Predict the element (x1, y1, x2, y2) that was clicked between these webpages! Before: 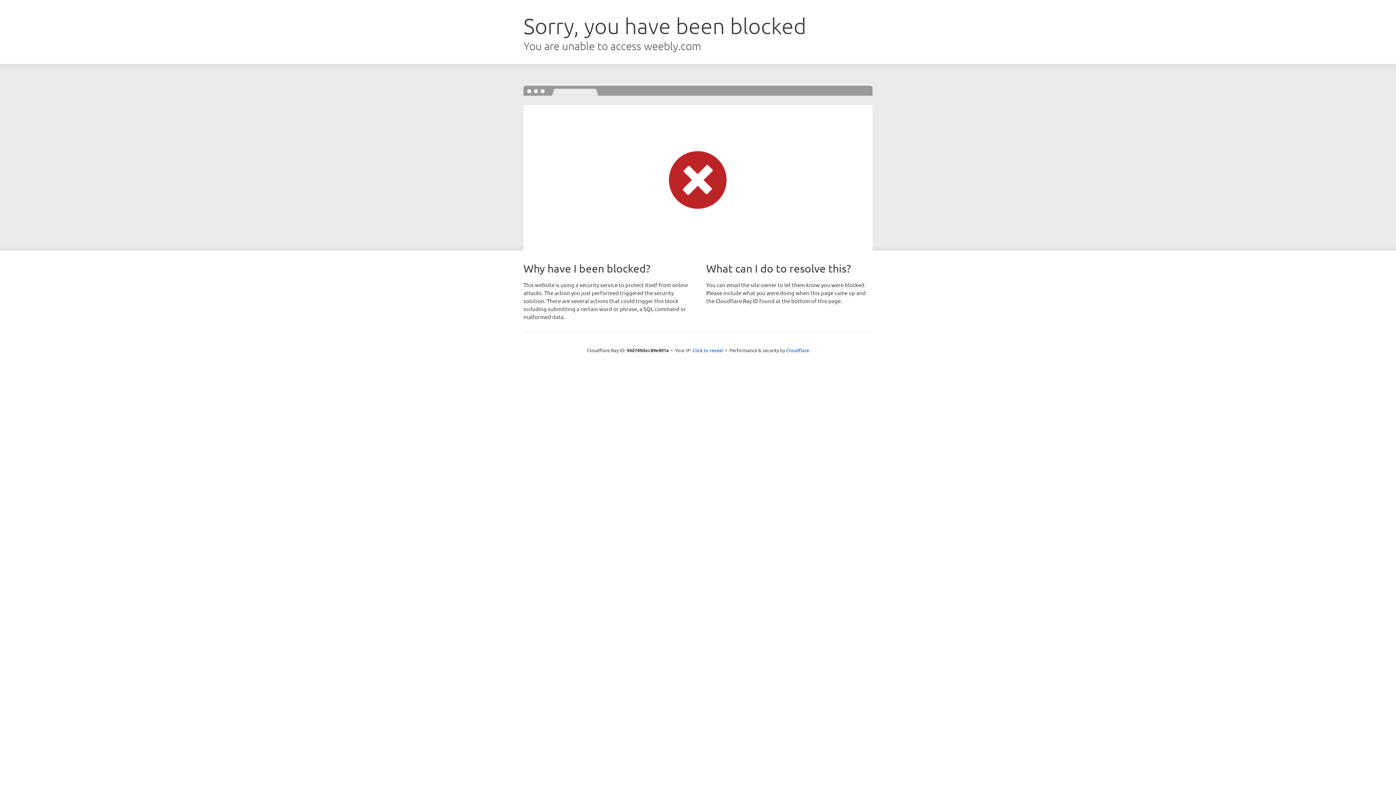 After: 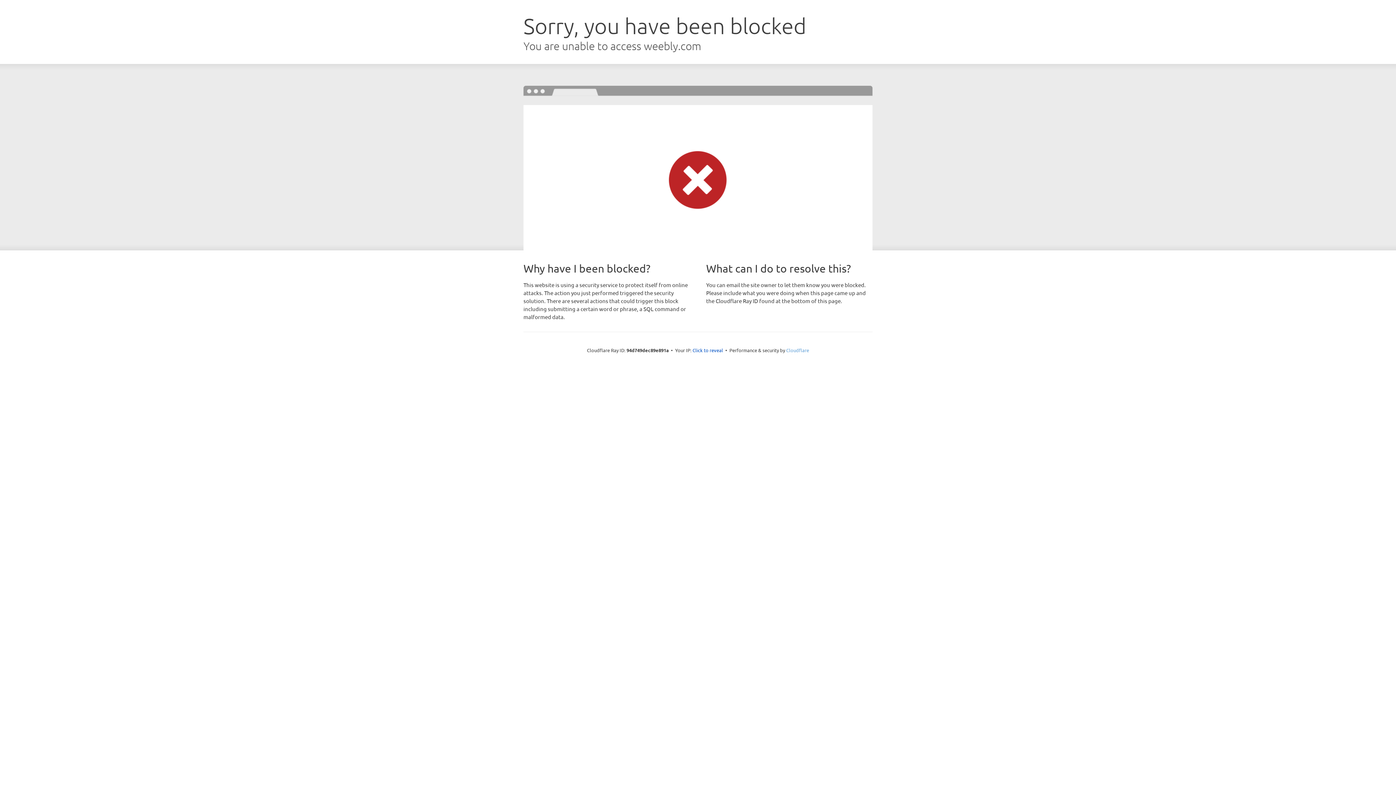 Action: bbox: (786, 347, 809, 353) label: Cloudflare